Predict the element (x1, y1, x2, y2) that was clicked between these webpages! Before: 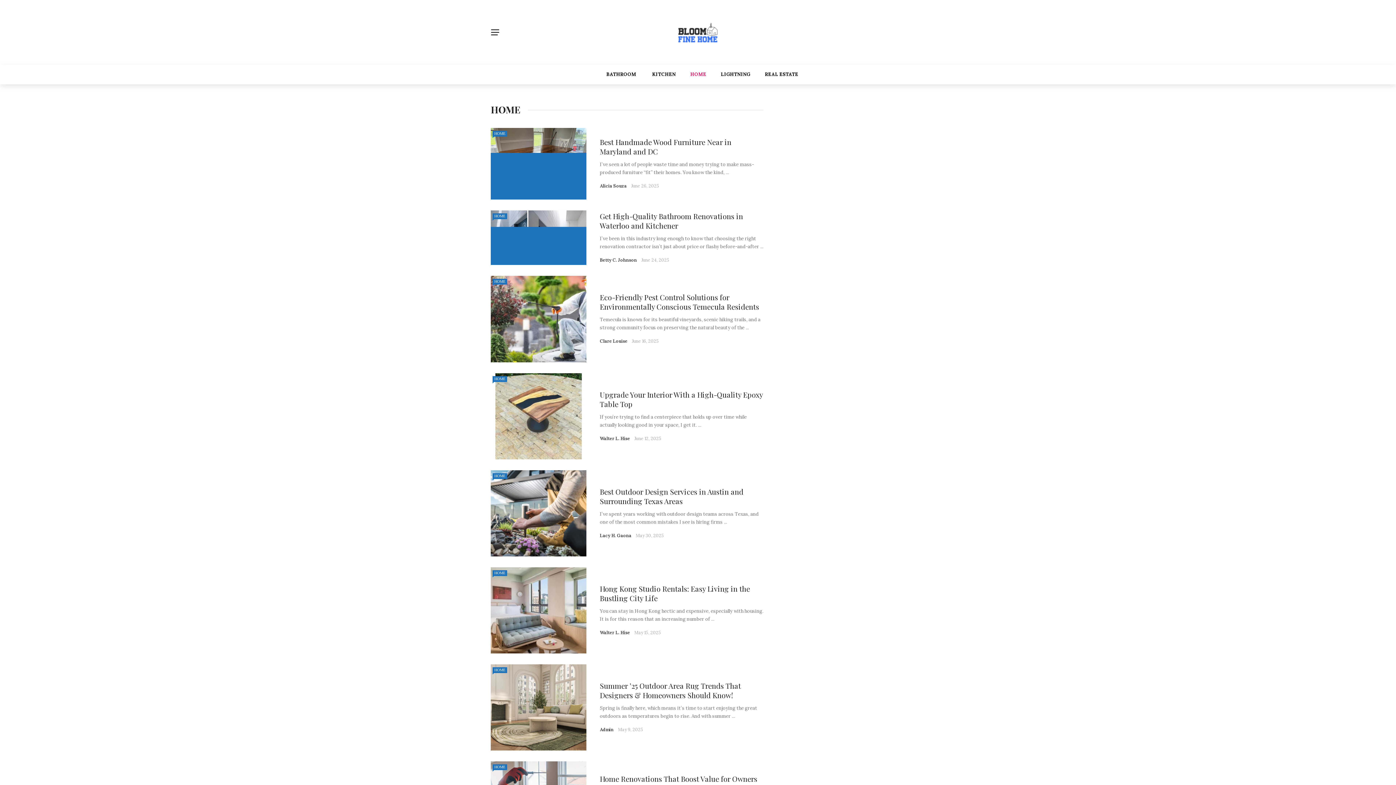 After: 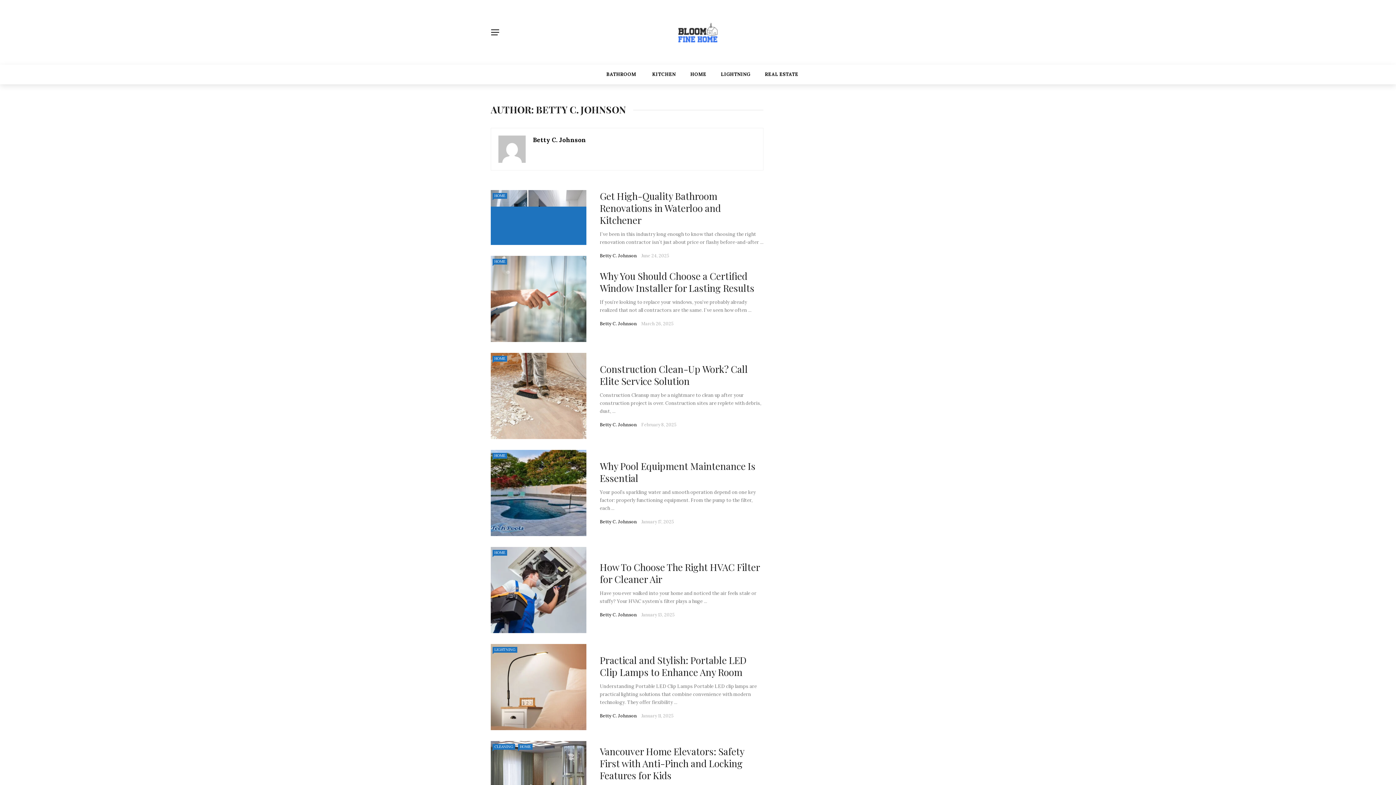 Action: label: Betty C. Johnson bbox: (600, 257, 637, 262)